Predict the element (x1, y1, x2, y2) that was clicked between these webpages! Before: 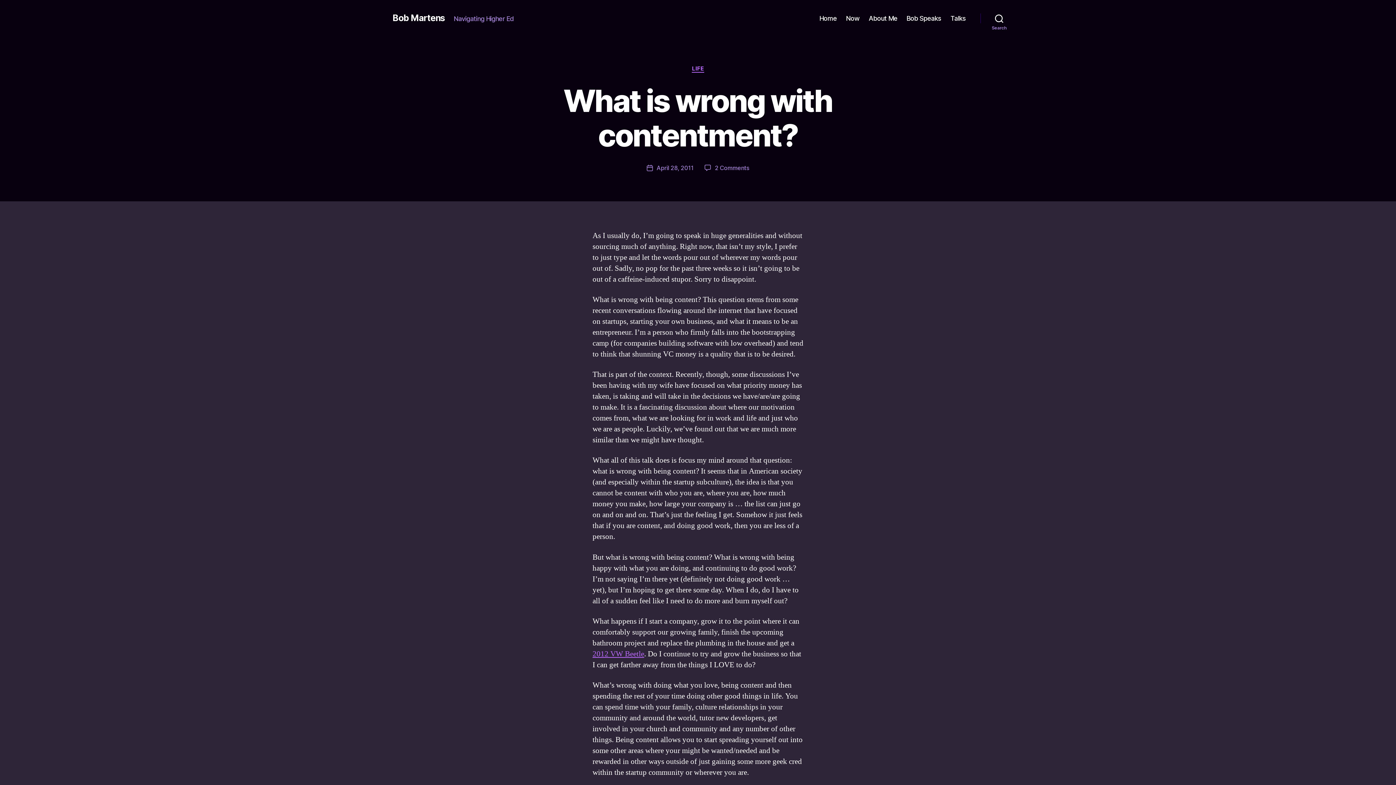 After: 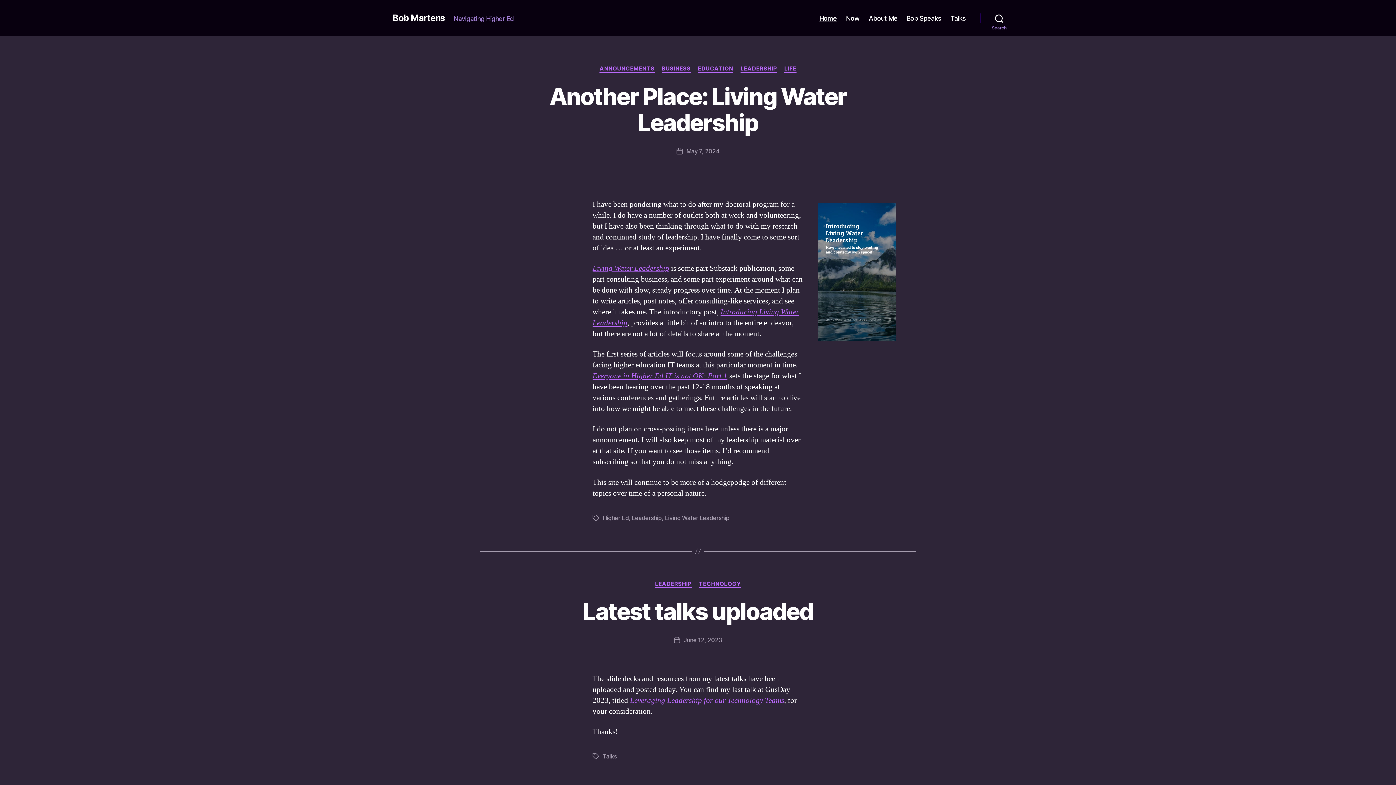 Action: bbox: (819, 14, 837, 22) label: Home